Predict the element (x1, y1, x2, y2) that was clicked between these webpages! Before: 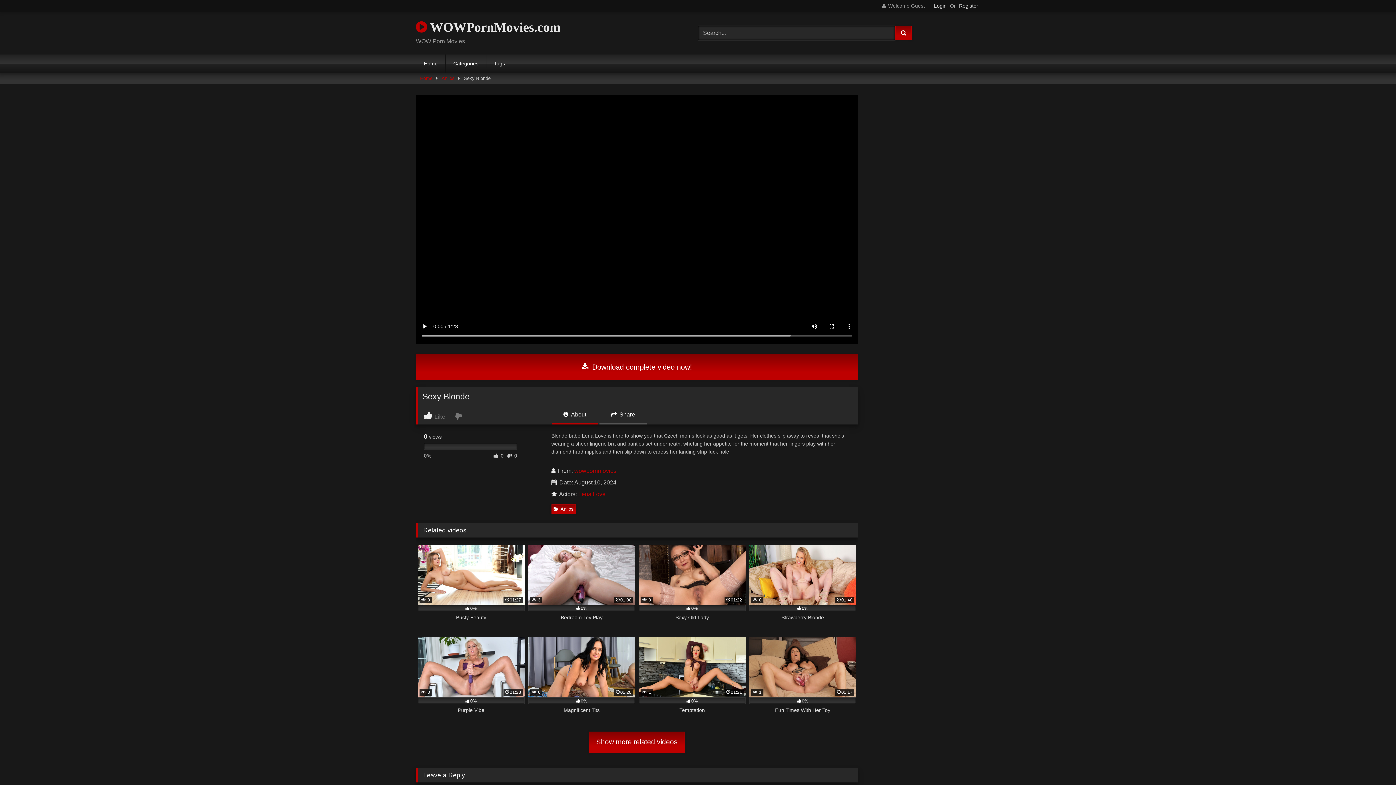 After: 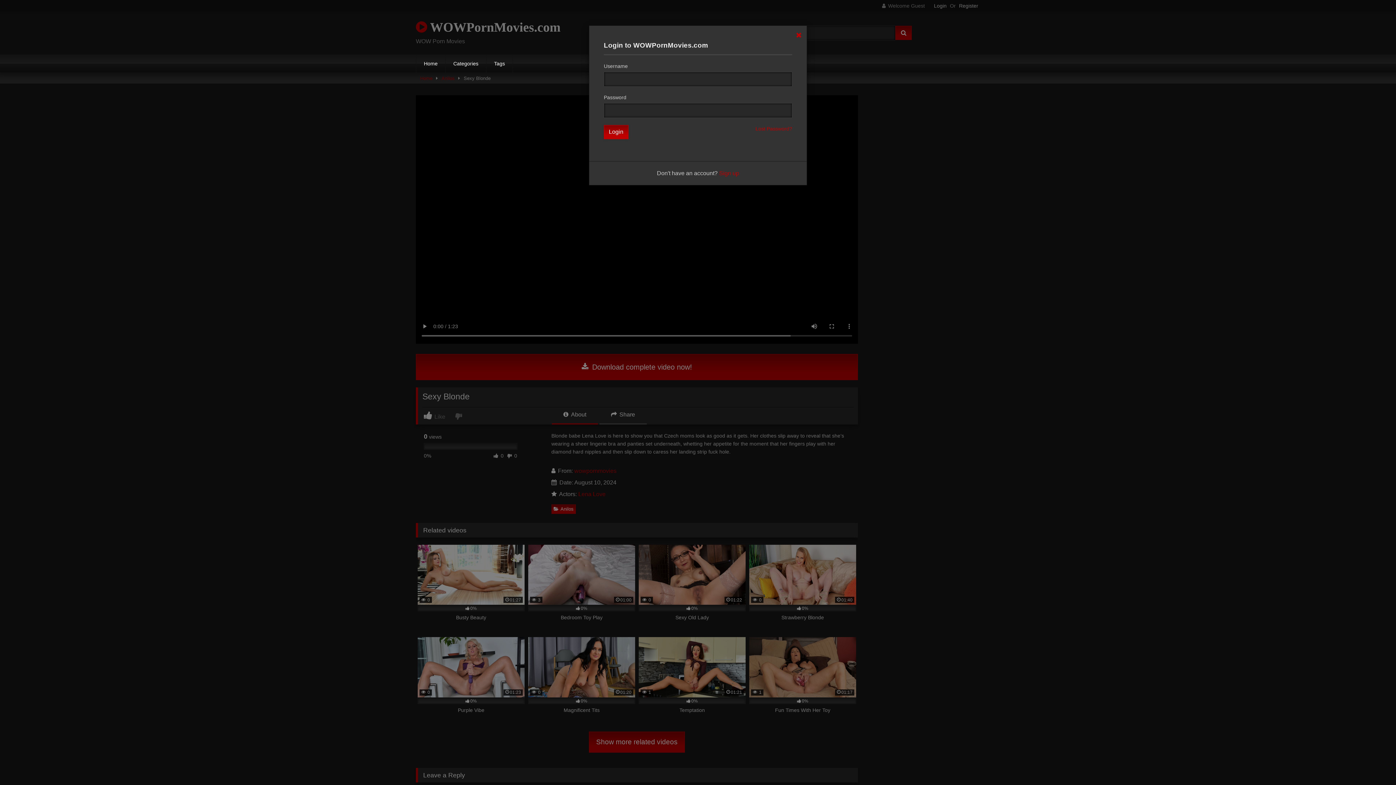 Action: bbox: (934, 1, 946, 10) label: Login